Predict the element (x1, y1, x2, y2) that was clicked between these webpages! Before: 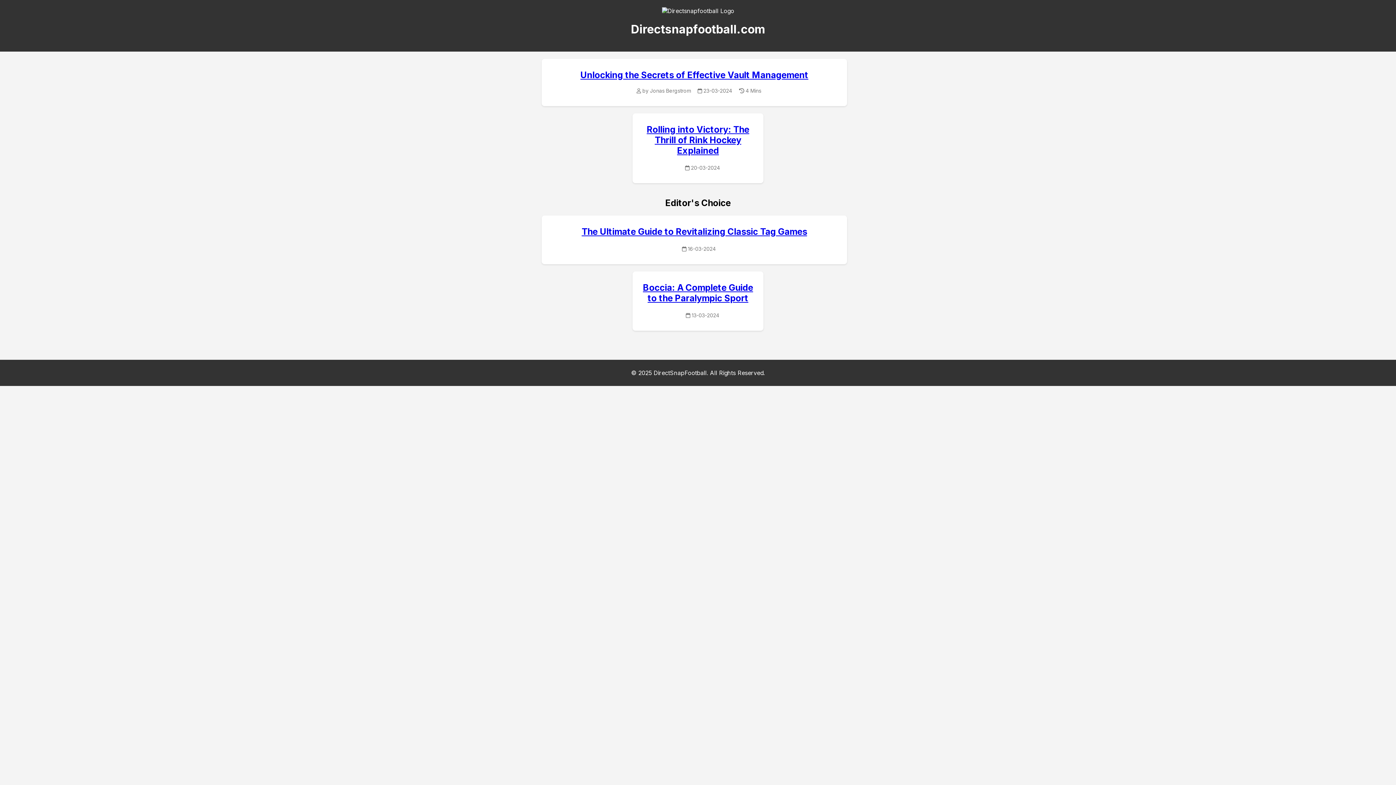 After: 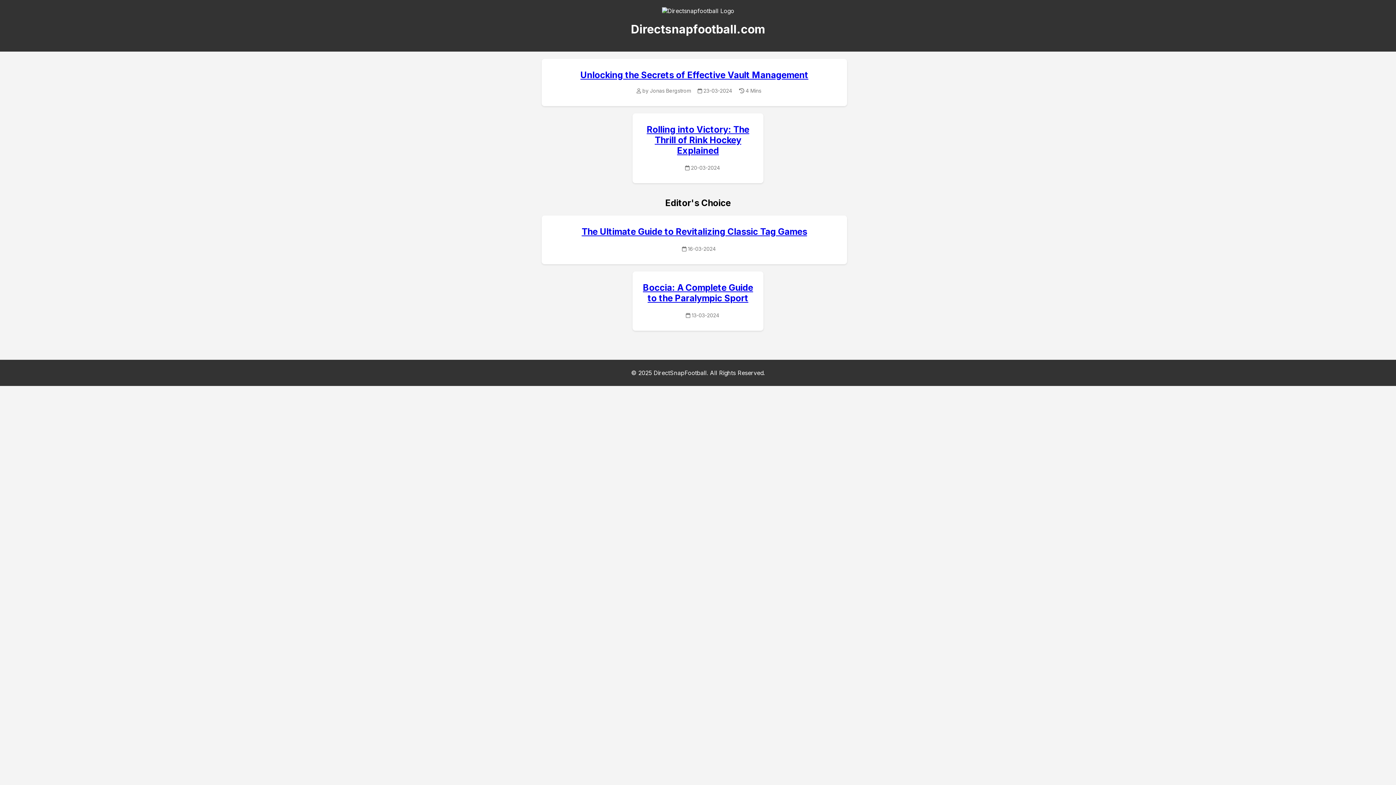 Action: label: The Ultimate Guide to Revitalizing Classic Tag Games bbox: (581, 226, 807, 236)